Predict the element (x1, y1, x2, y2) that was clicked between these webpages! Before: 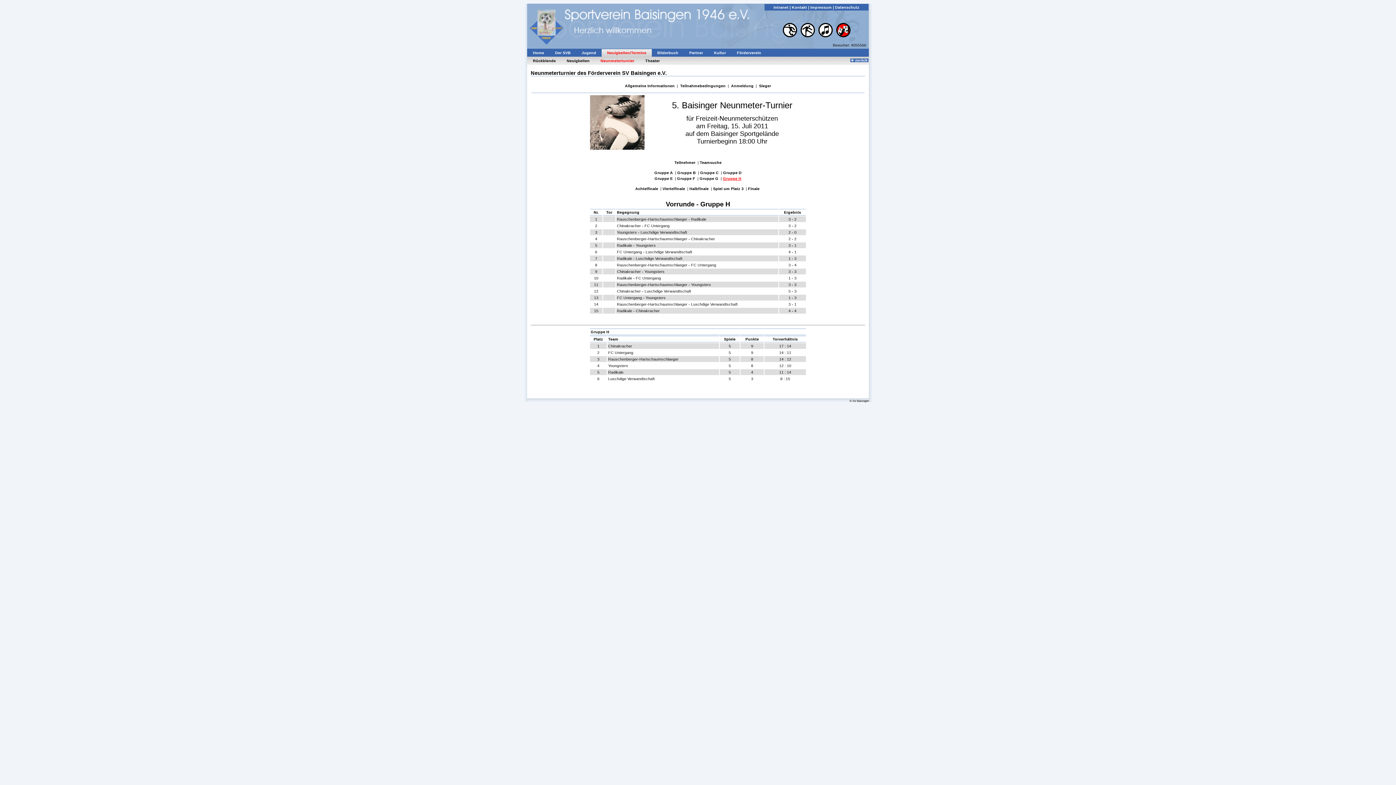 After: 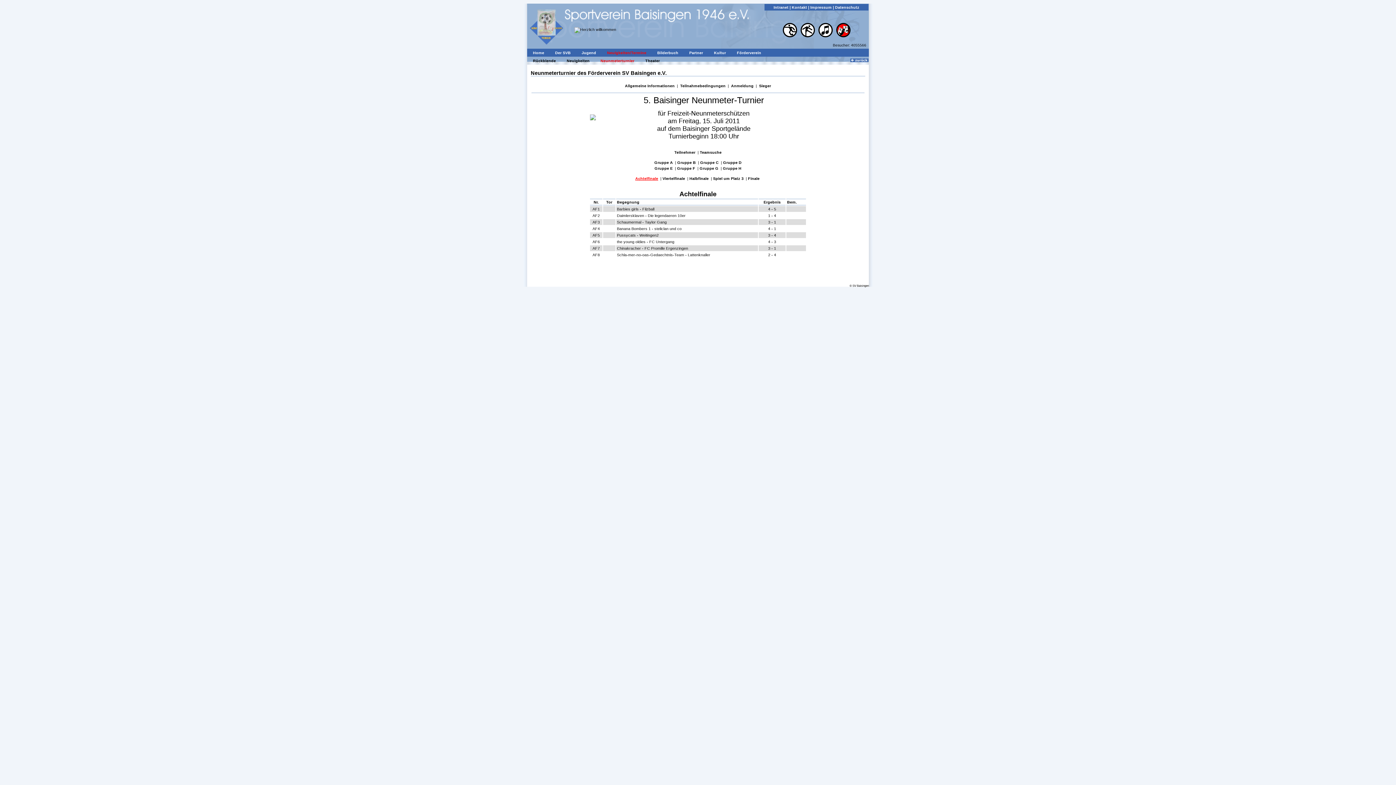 Action: bbox: (635, 186, 658, 190) label: Achtelfinale